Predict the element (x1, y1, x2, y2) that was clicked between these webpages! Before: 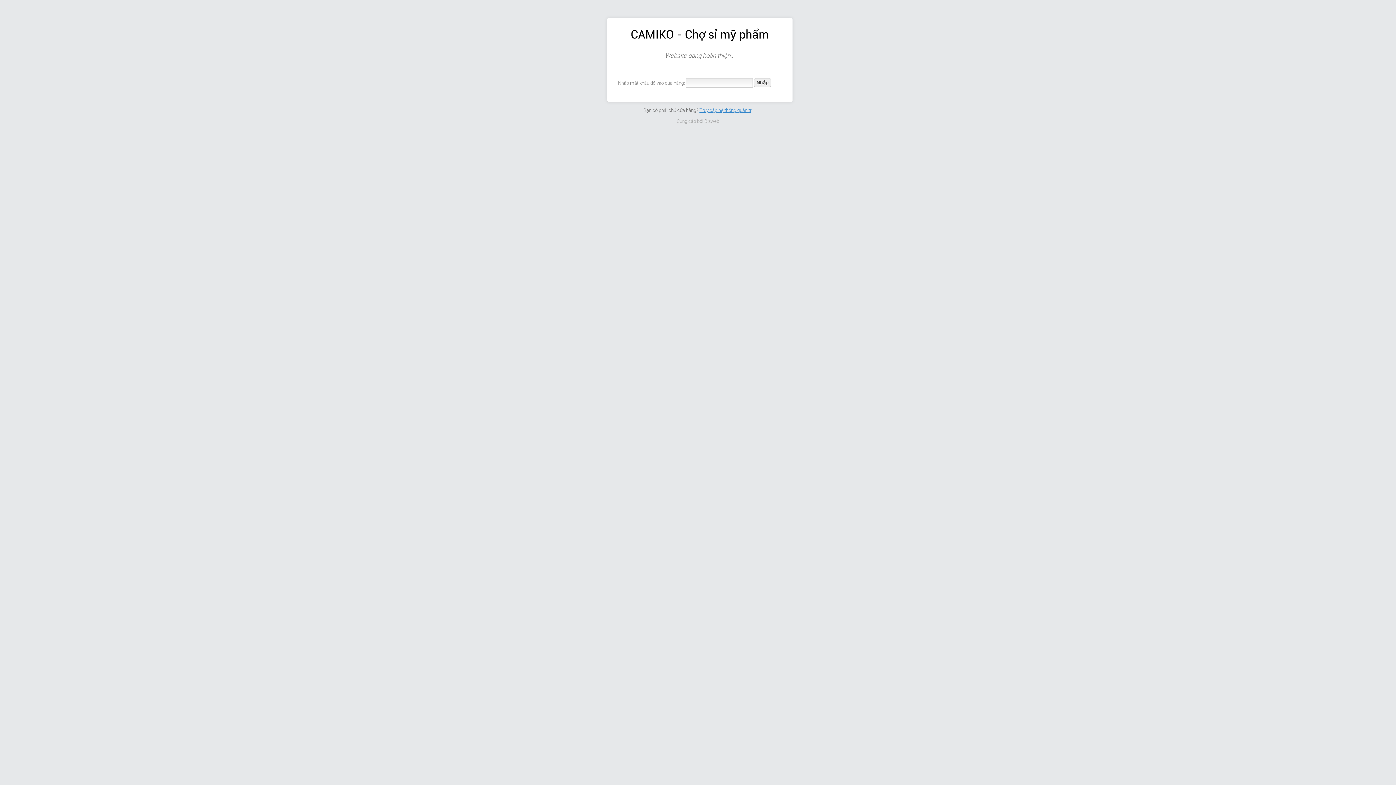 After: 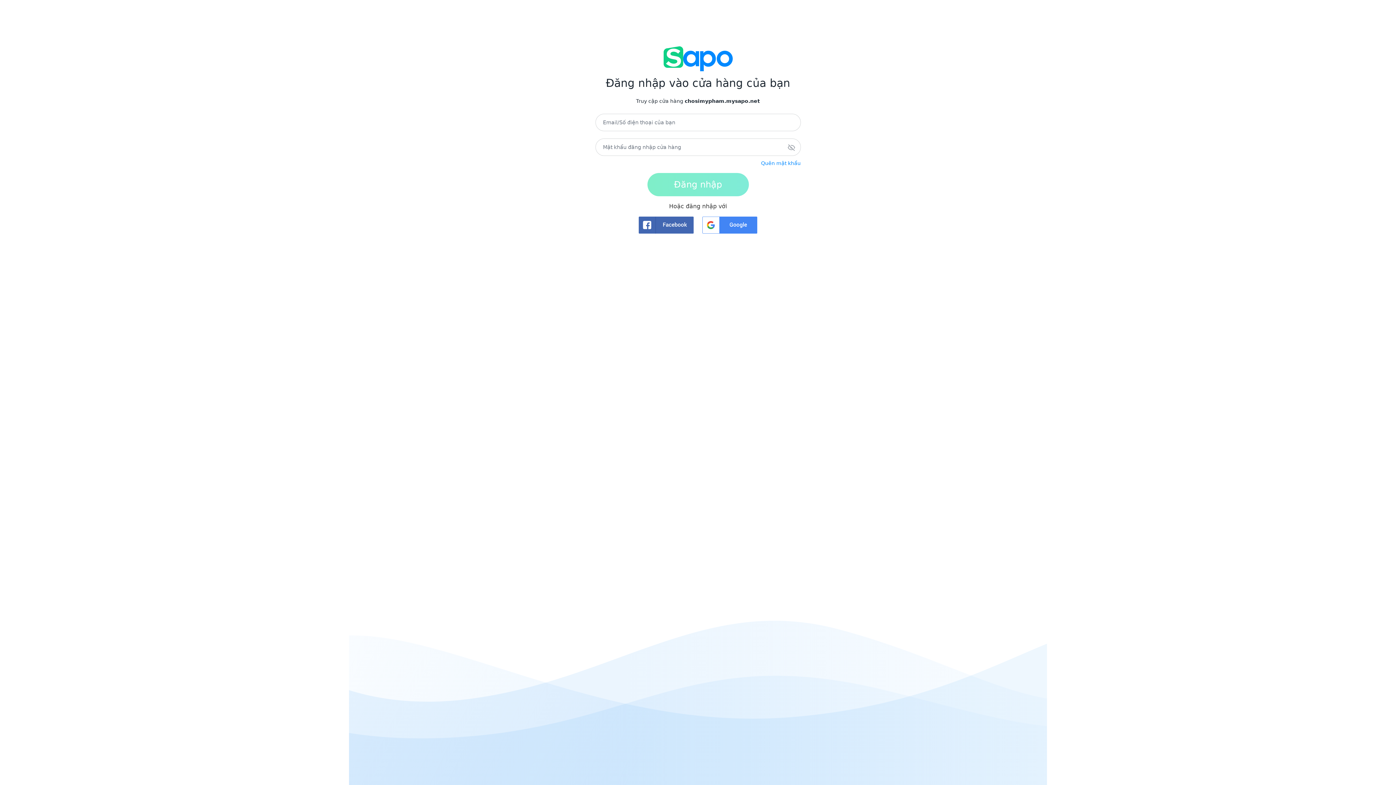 Action: bbox: (699, 107, 752, 112) label: Truy cập hệ thống quản trị